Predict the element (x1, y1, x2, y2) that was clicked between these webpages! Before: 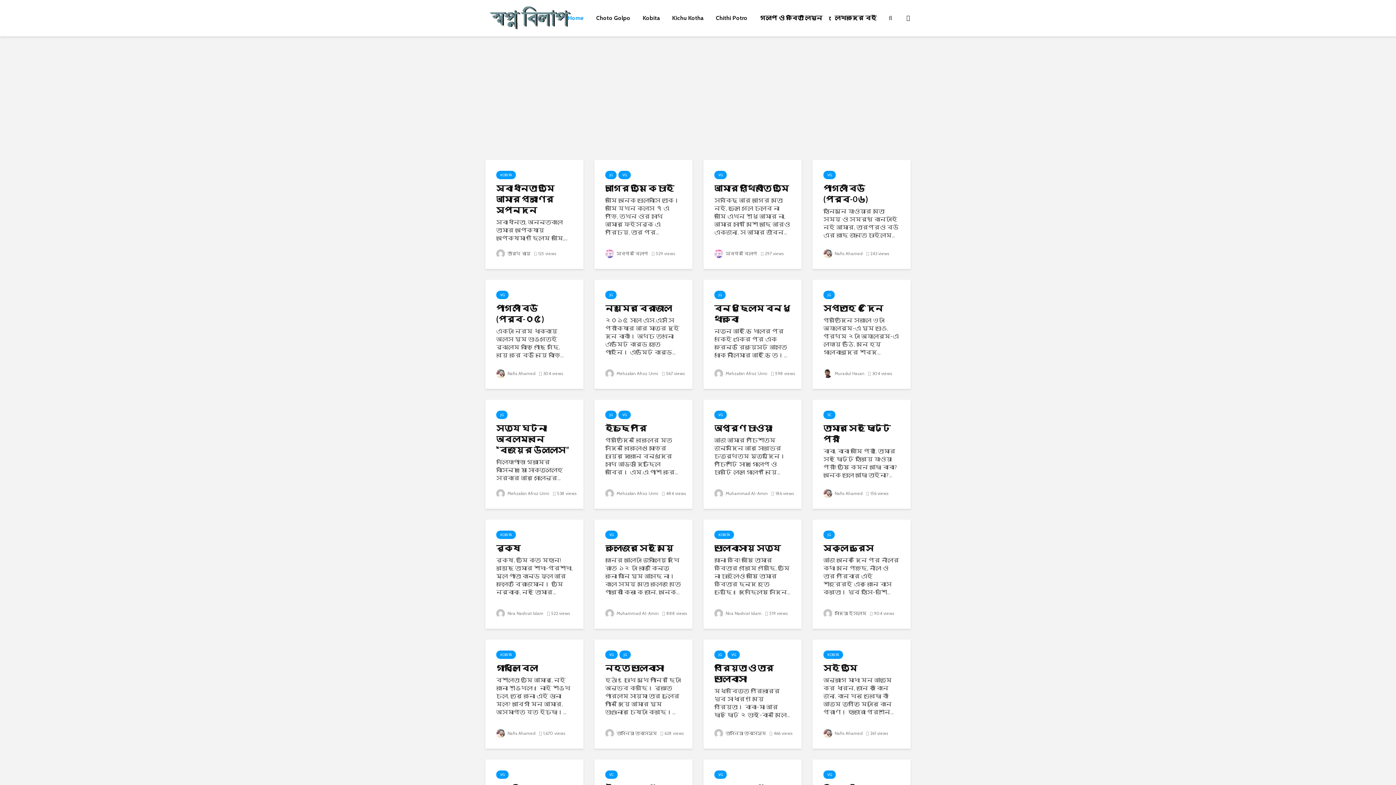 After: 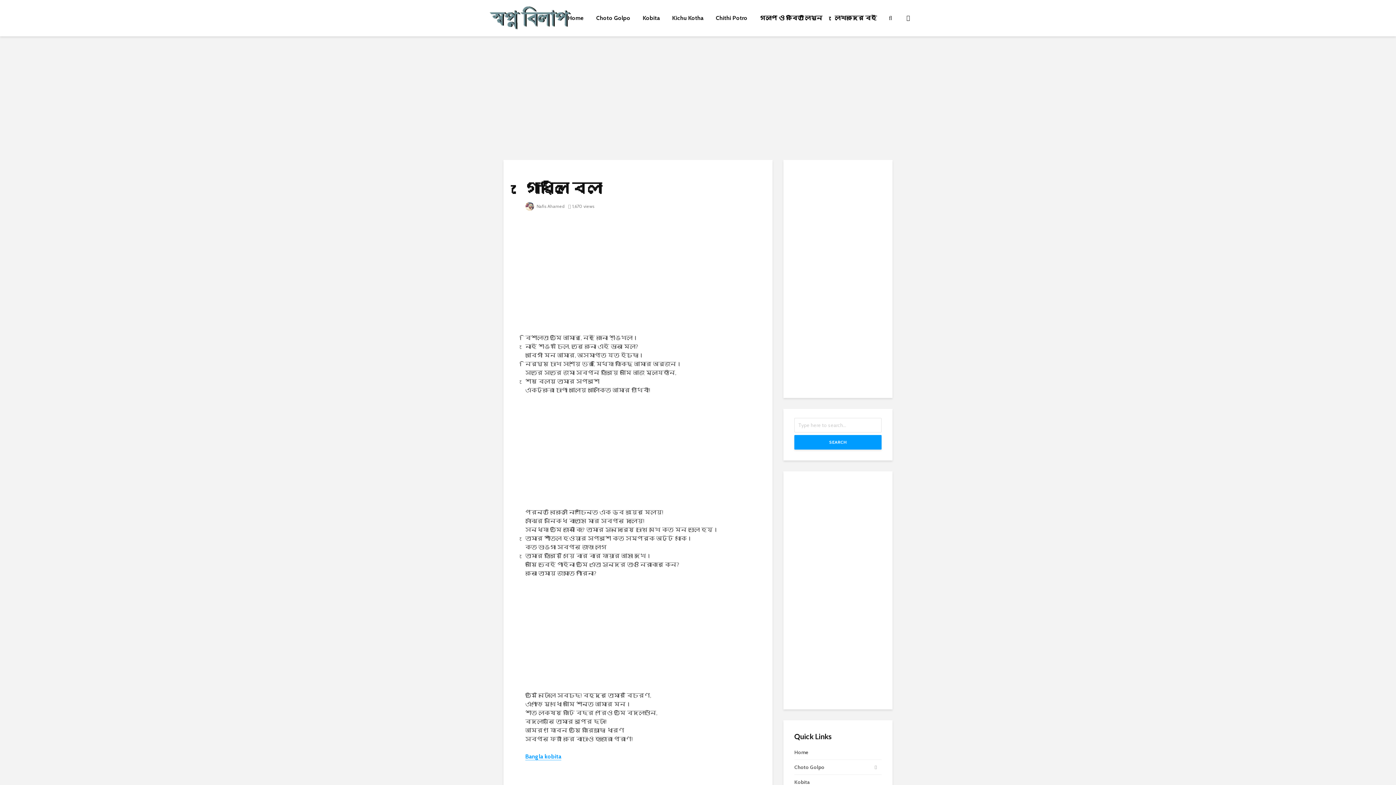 Action: bbox: (496, 662, 572, 673) label: গোধূলি বেলা